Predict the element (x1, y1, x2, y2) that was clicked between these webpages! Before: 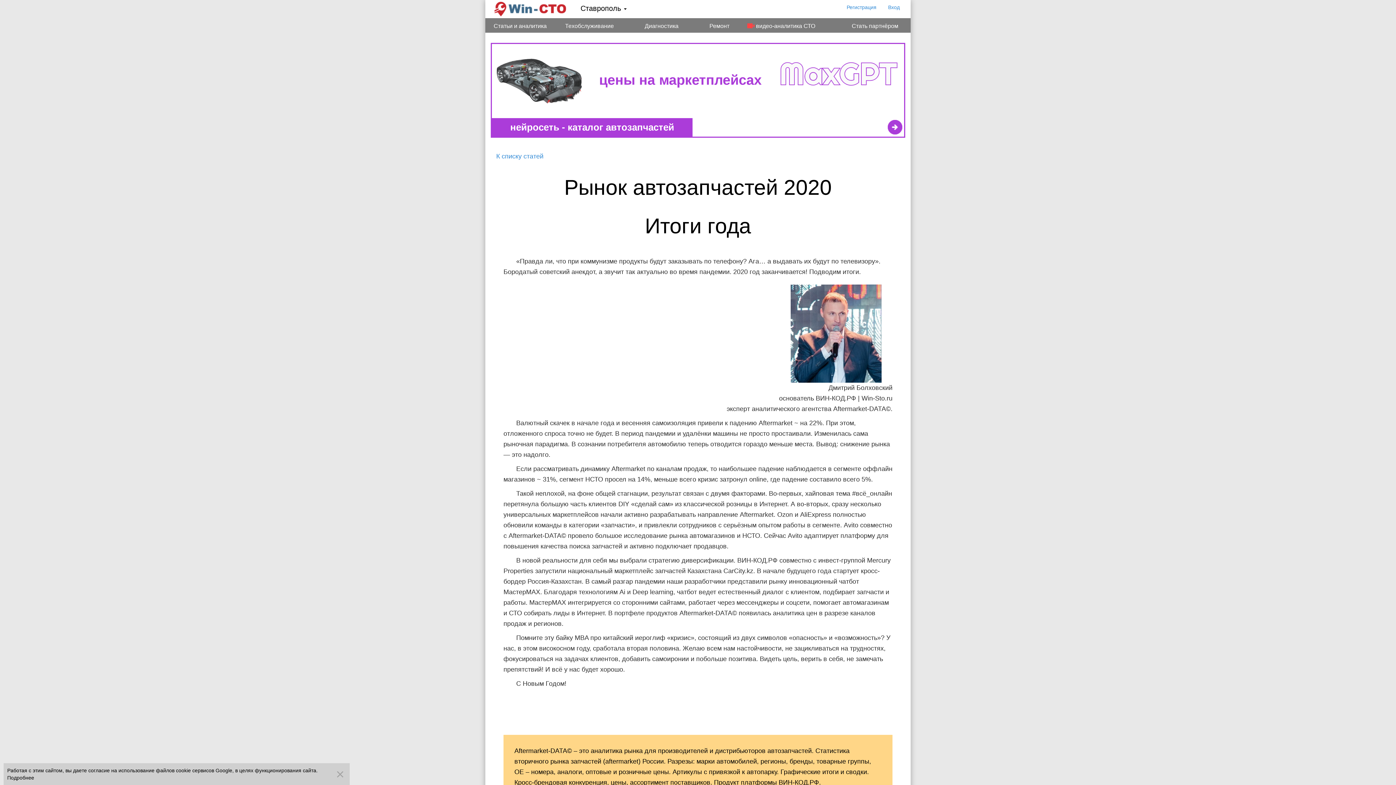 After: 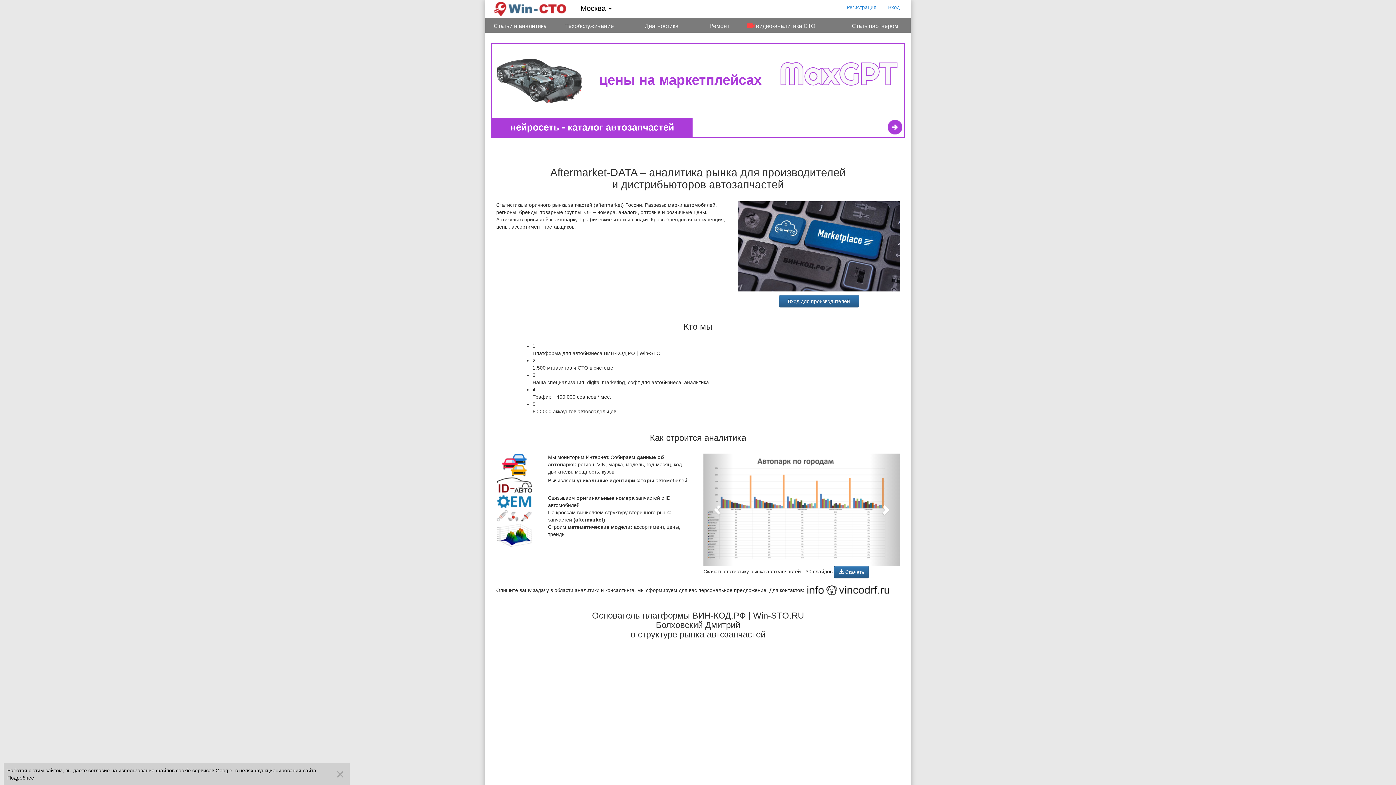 Action: label: Aftermarket-DATA© – это аналитика рынка для производителей и дистрибьюторов автозапчастей. Статистика вторичного рынка запчастей (aftermarket) России. Разрезы: марки автомобилей, регионы, бренды, товарные группы, OE – номера, аналоги, оптовые и розничные цены. Артикулы с привязкой к автопарку. Графические итоги и сводки. Кросс-брендовая конкуренция, цены, ассортимент поставщиков. Продукт платформы ВИН-КОД.РФ. bbox: (503, 735, 892, 799)